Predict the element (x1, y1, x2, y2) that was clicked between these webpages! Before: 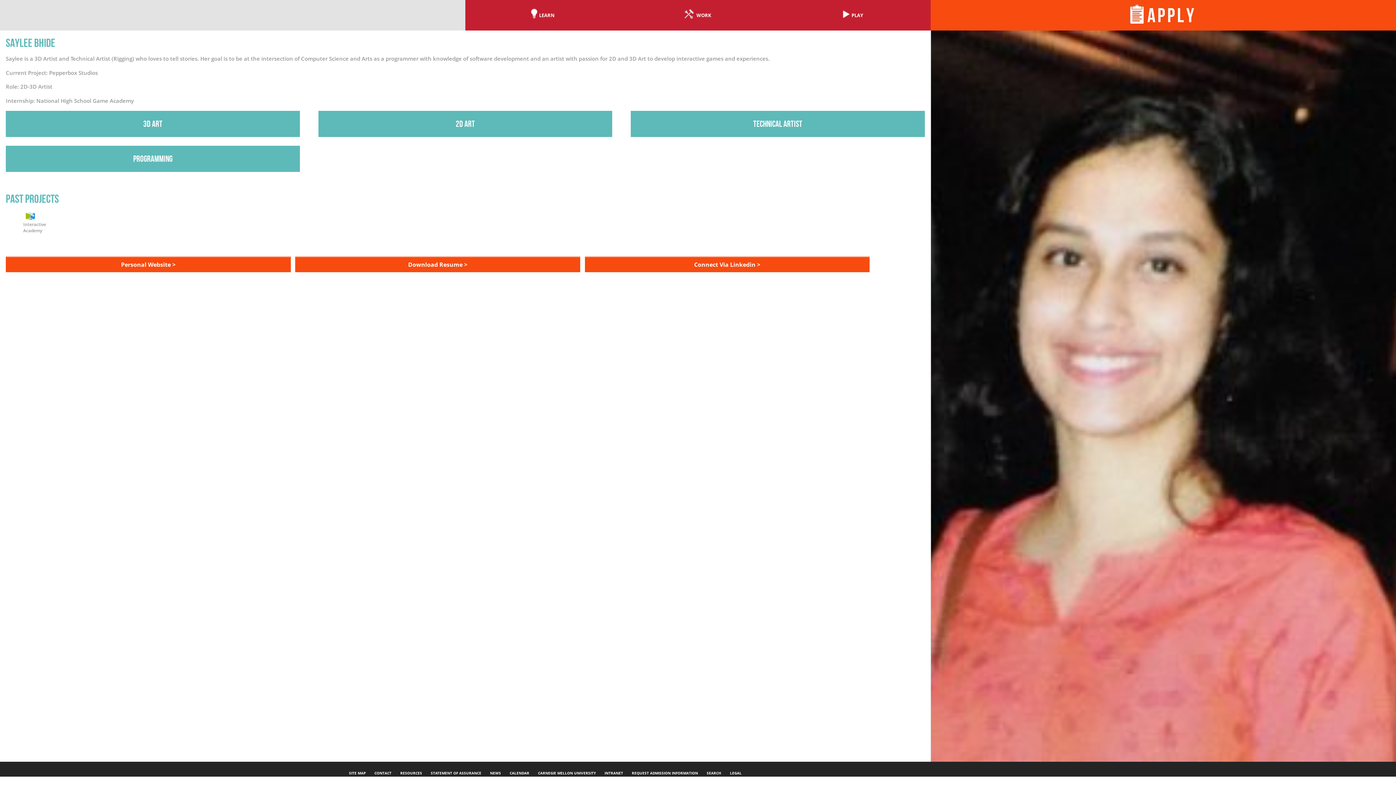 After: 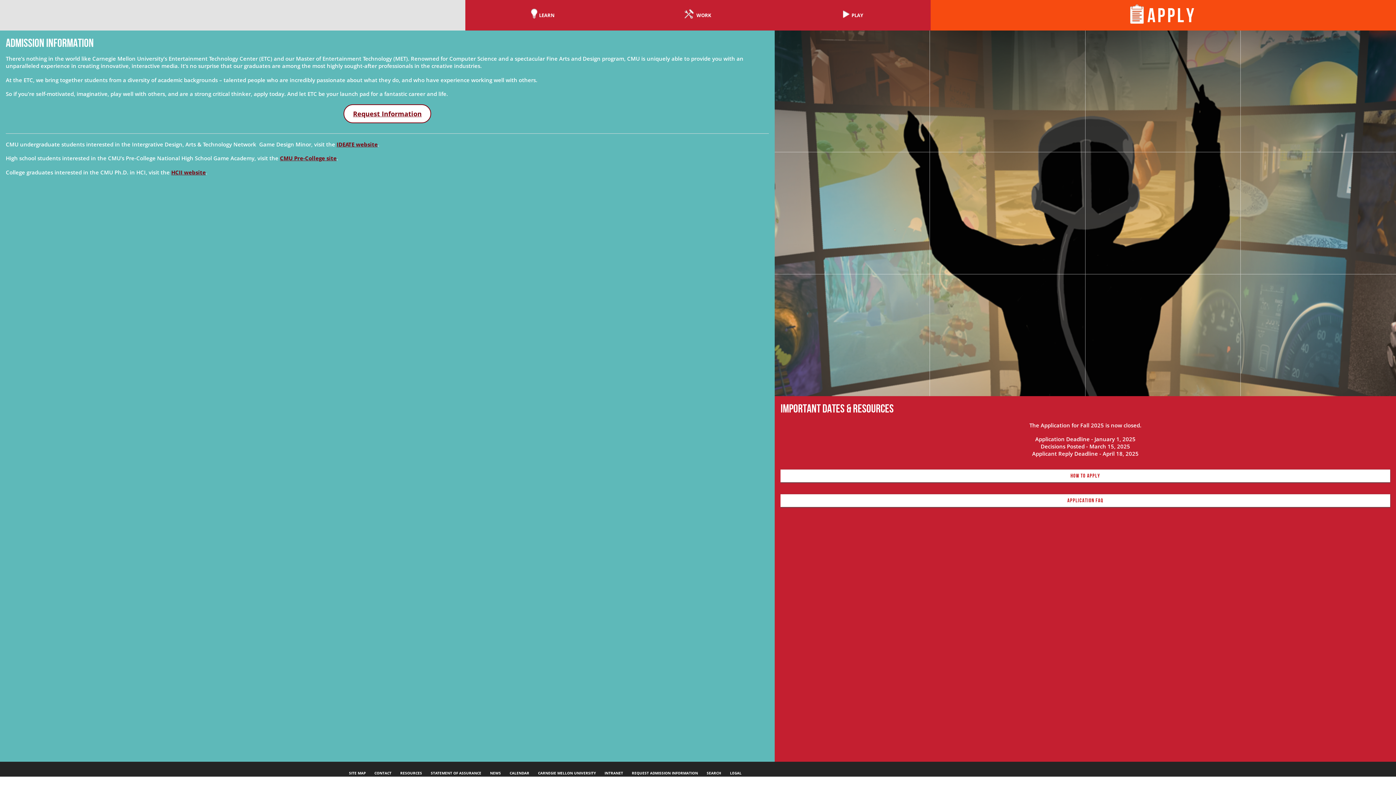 Action: bbox: (930, 0, 1396, 30) label: APPLY